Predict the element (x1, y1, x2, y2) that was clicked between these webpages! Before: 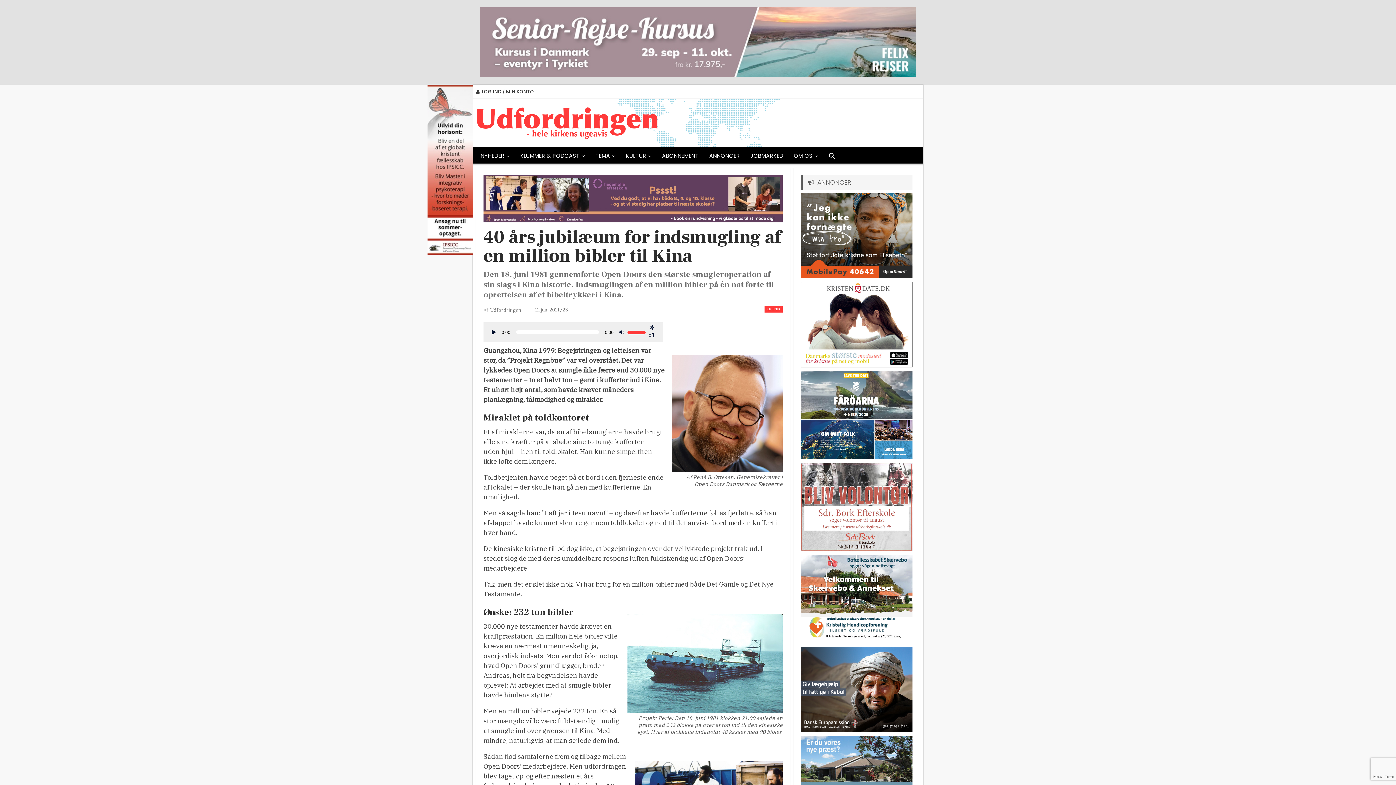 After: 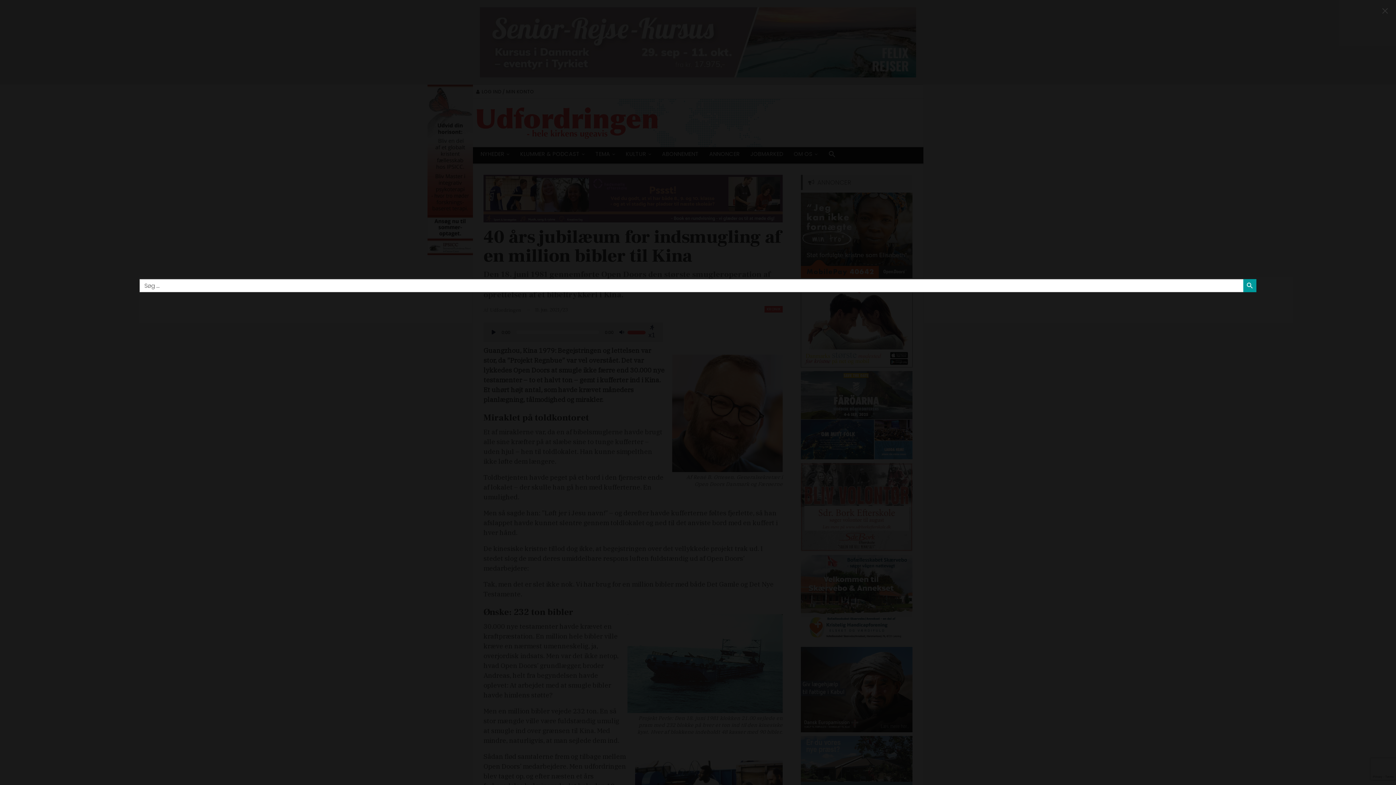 Action: label: Search Icon Link bbox: (824, 149, 840, 166)